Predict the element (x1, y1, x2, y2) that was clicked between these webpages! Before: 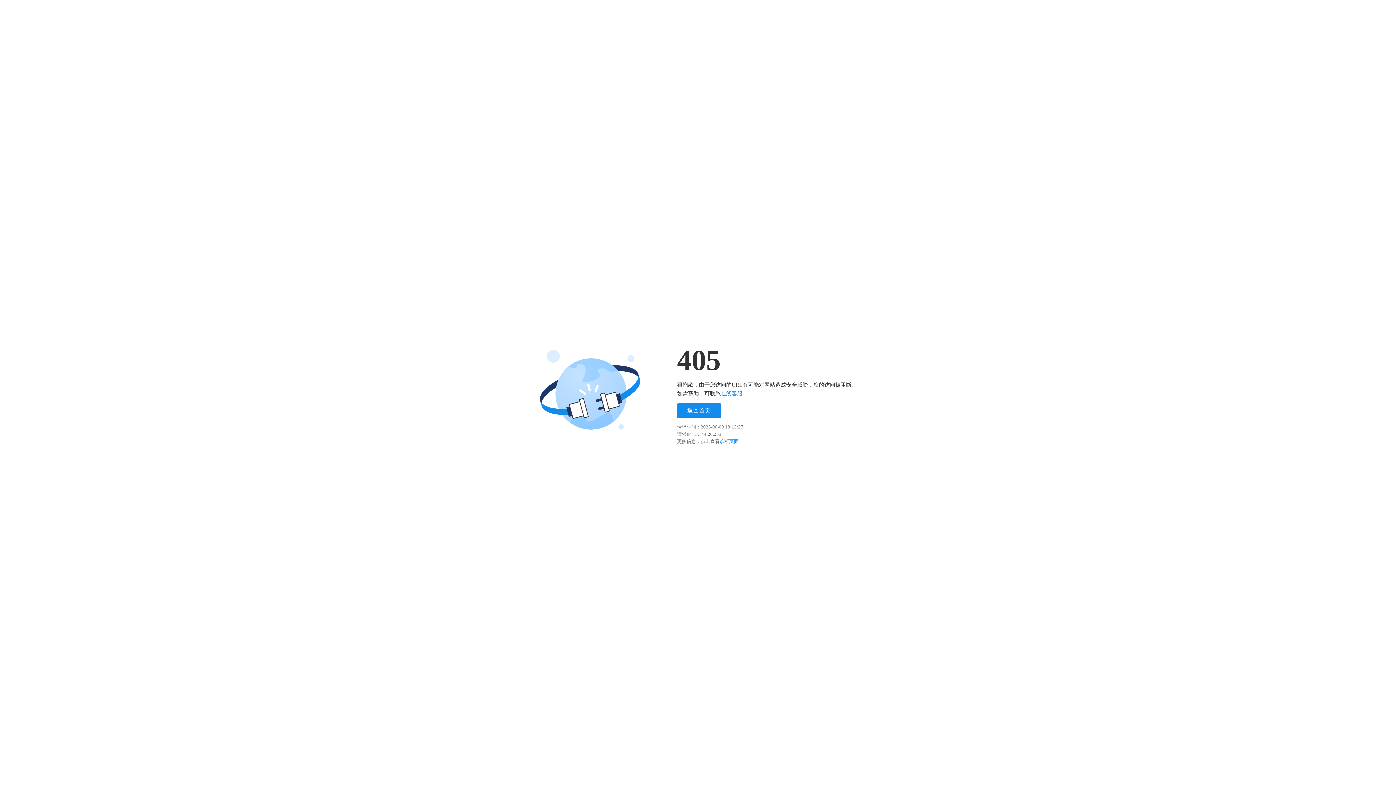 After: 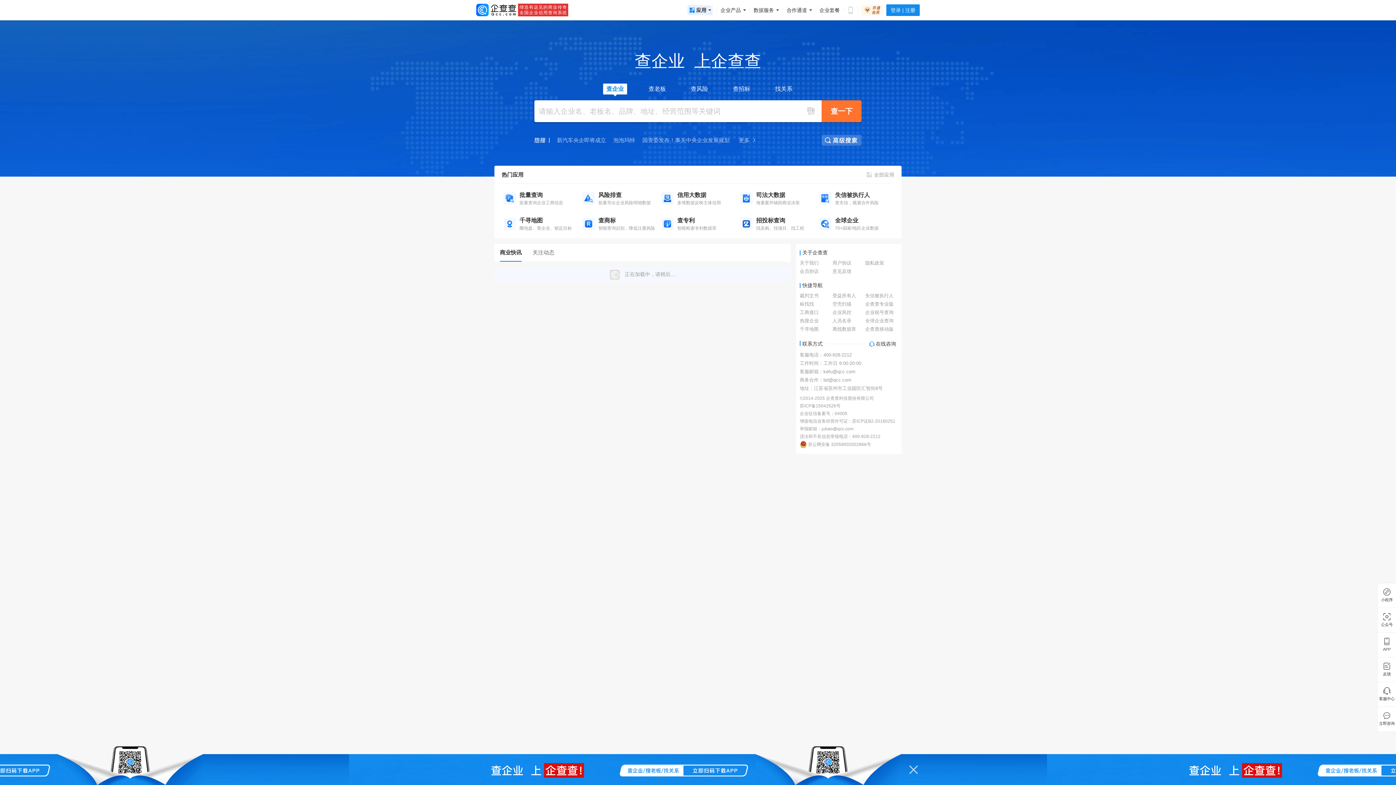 Action: label: 返回首页 bbox: (677, 403, 720, 418)